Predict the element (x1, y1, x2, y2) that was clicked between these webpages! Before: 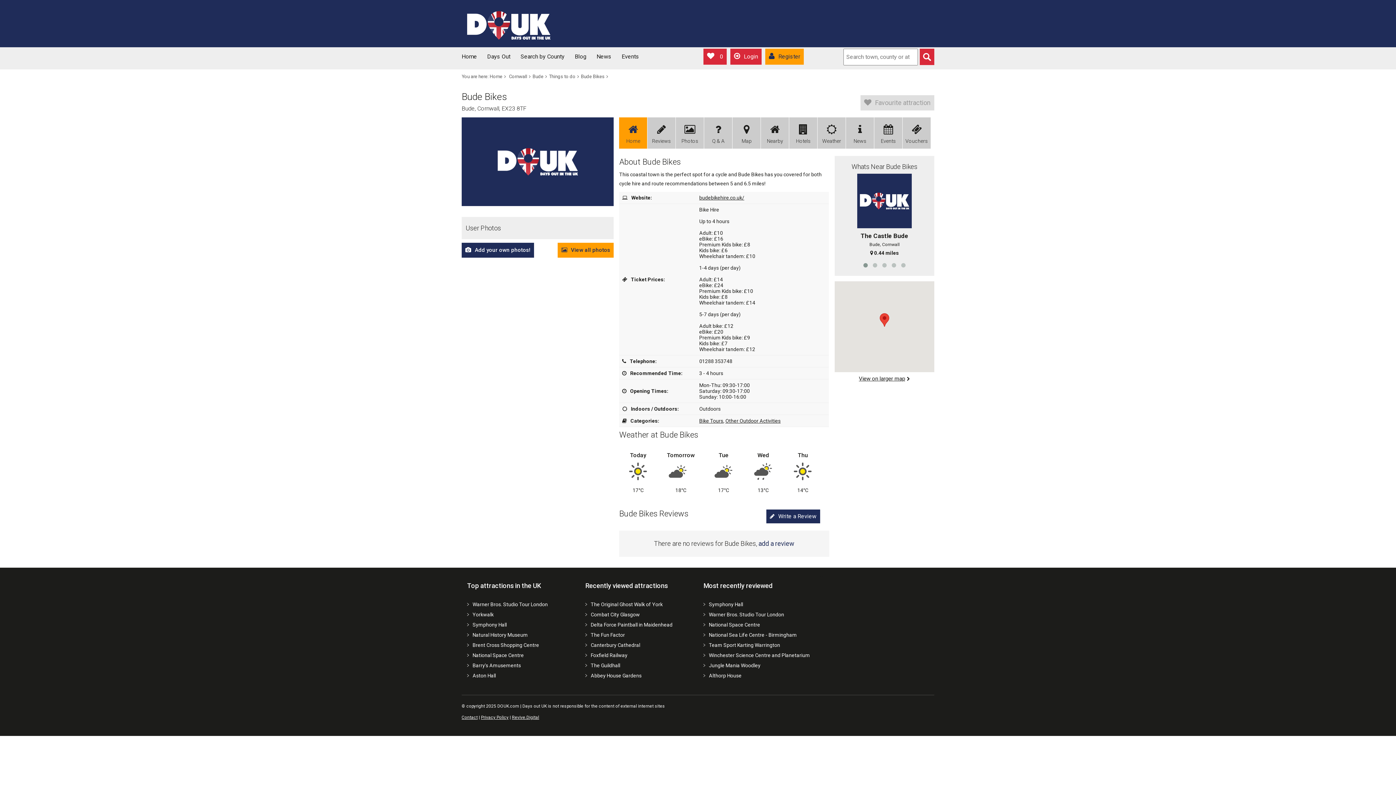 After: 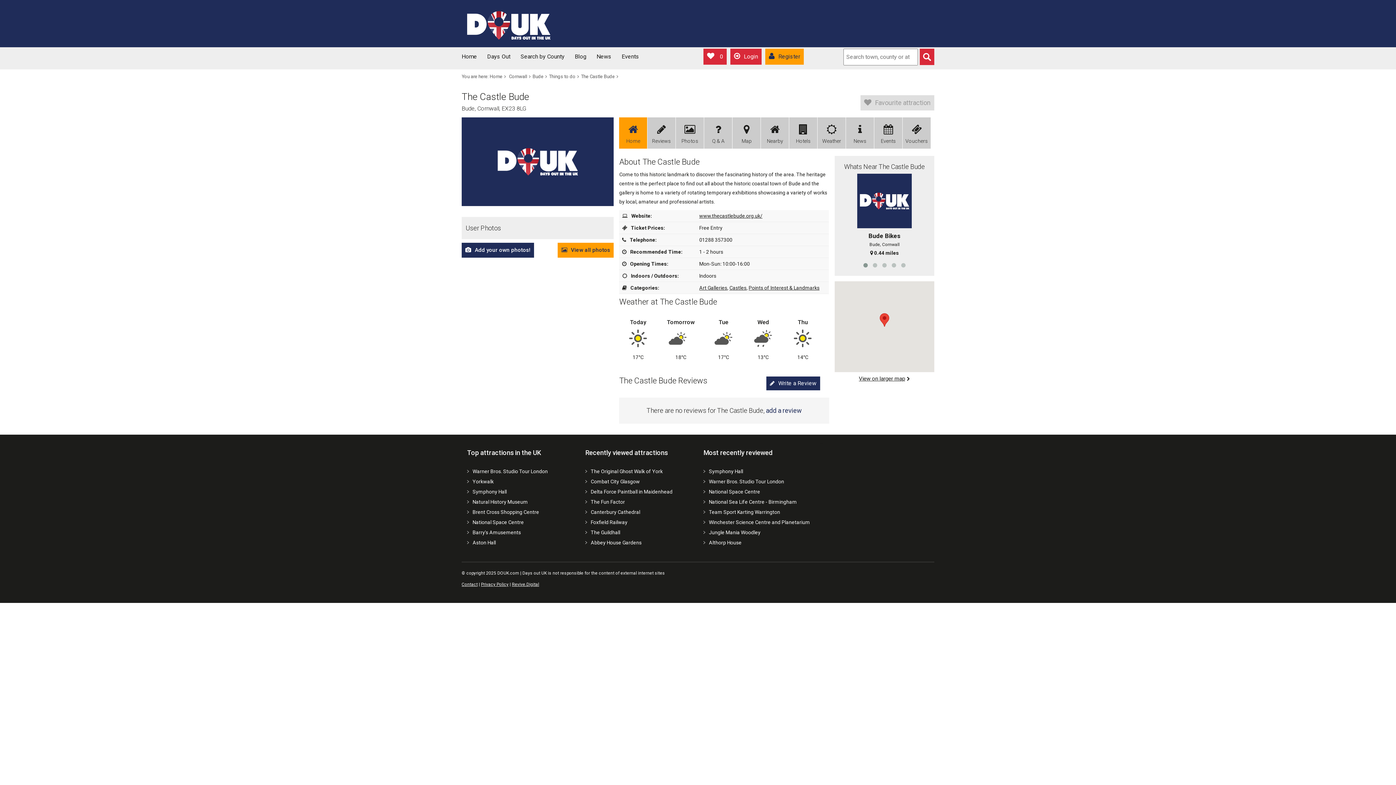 Action: bbox: (838, 173, 930, 228)